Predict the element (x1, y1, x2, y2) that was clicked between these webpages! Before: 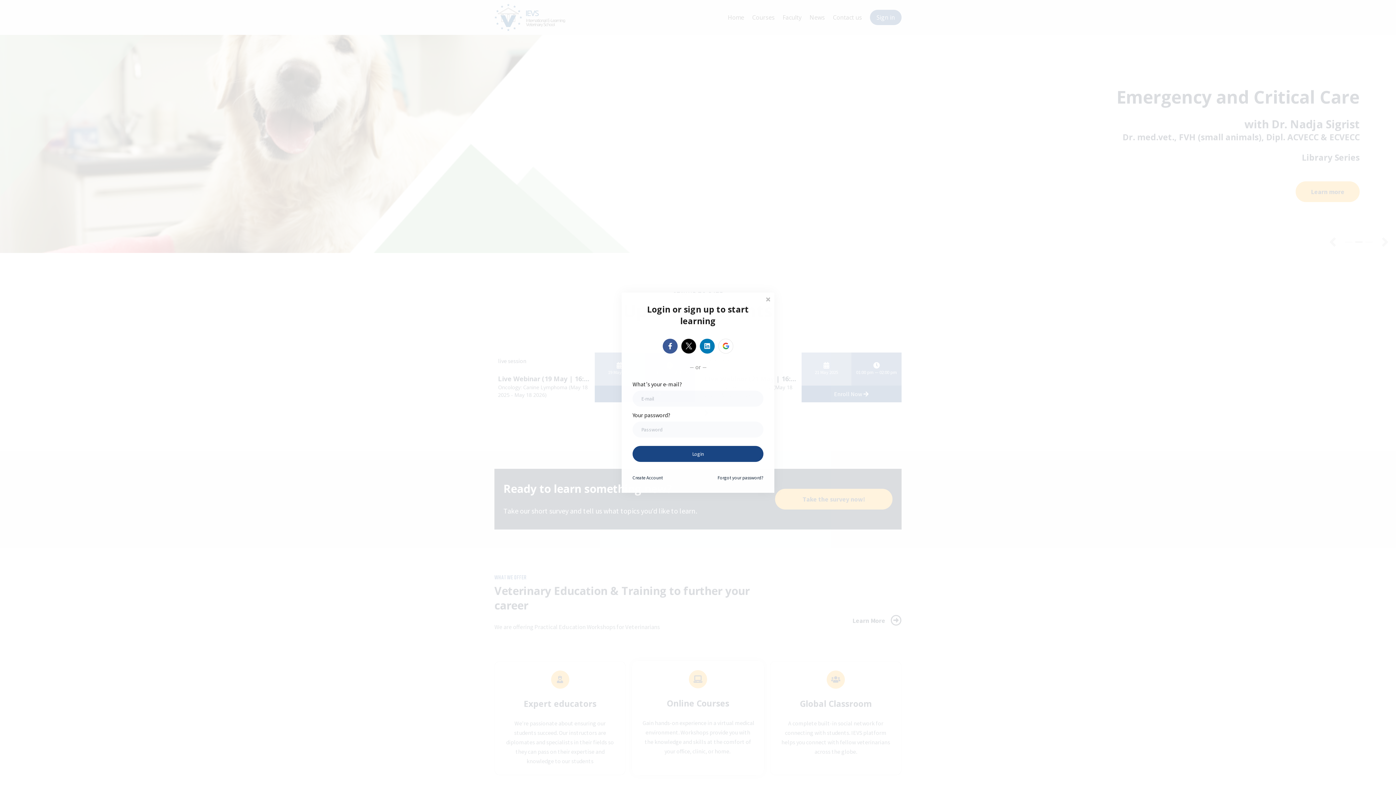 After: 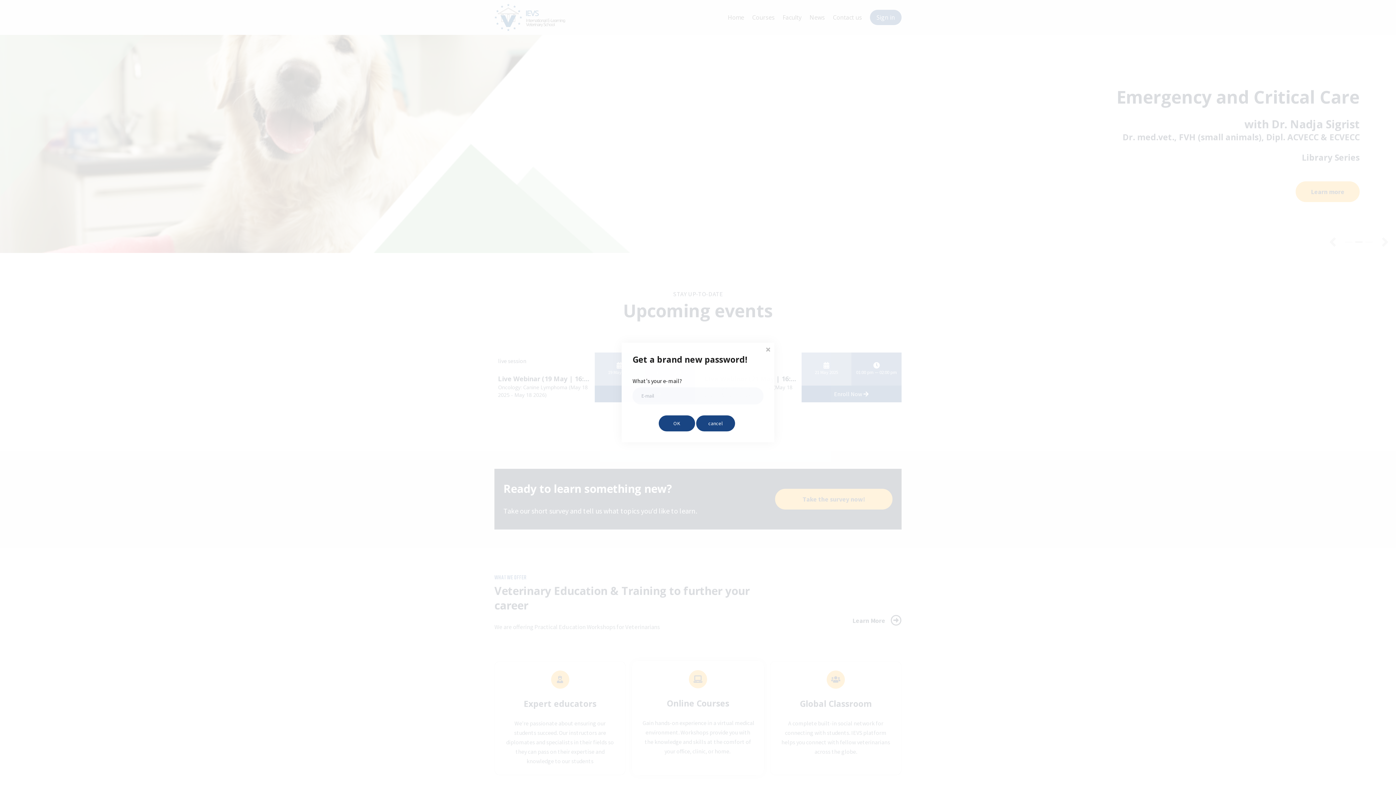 Action: bbox: (717, 474, 763, 480) label: Forgot your password?